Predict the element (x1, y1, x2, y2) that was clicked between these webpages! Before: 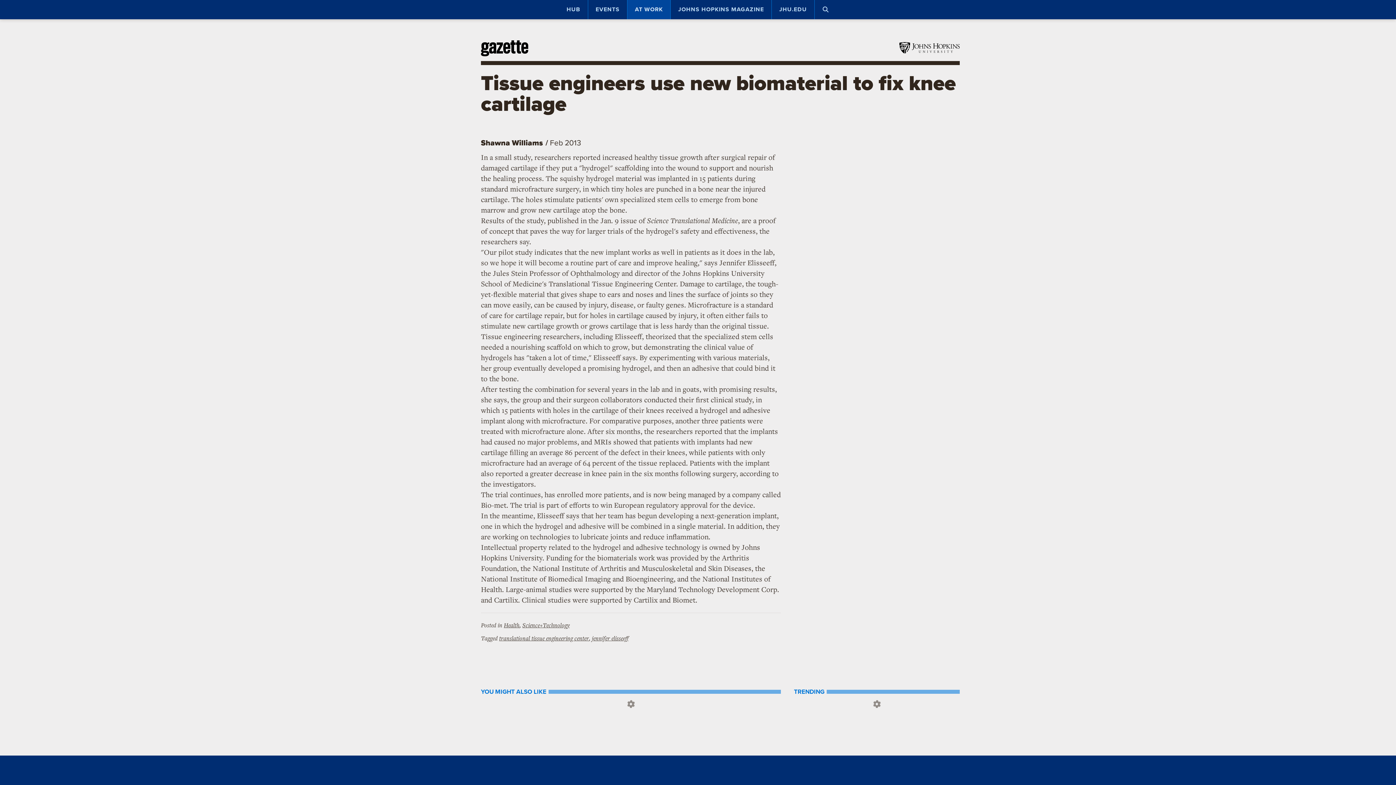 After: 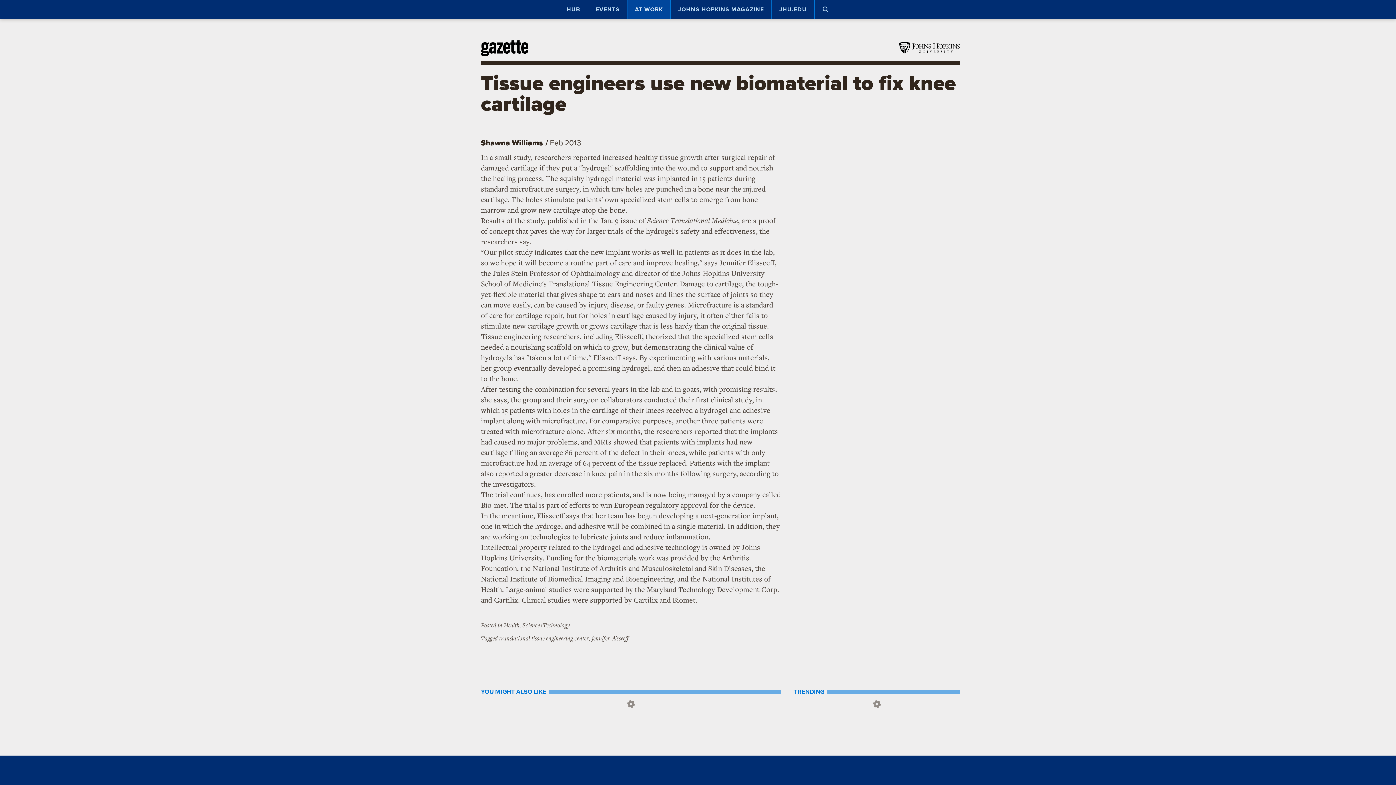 Action: bbox: (860, 137, 871, 149) label: MORE SOCIAL MEDIA OPTIONS